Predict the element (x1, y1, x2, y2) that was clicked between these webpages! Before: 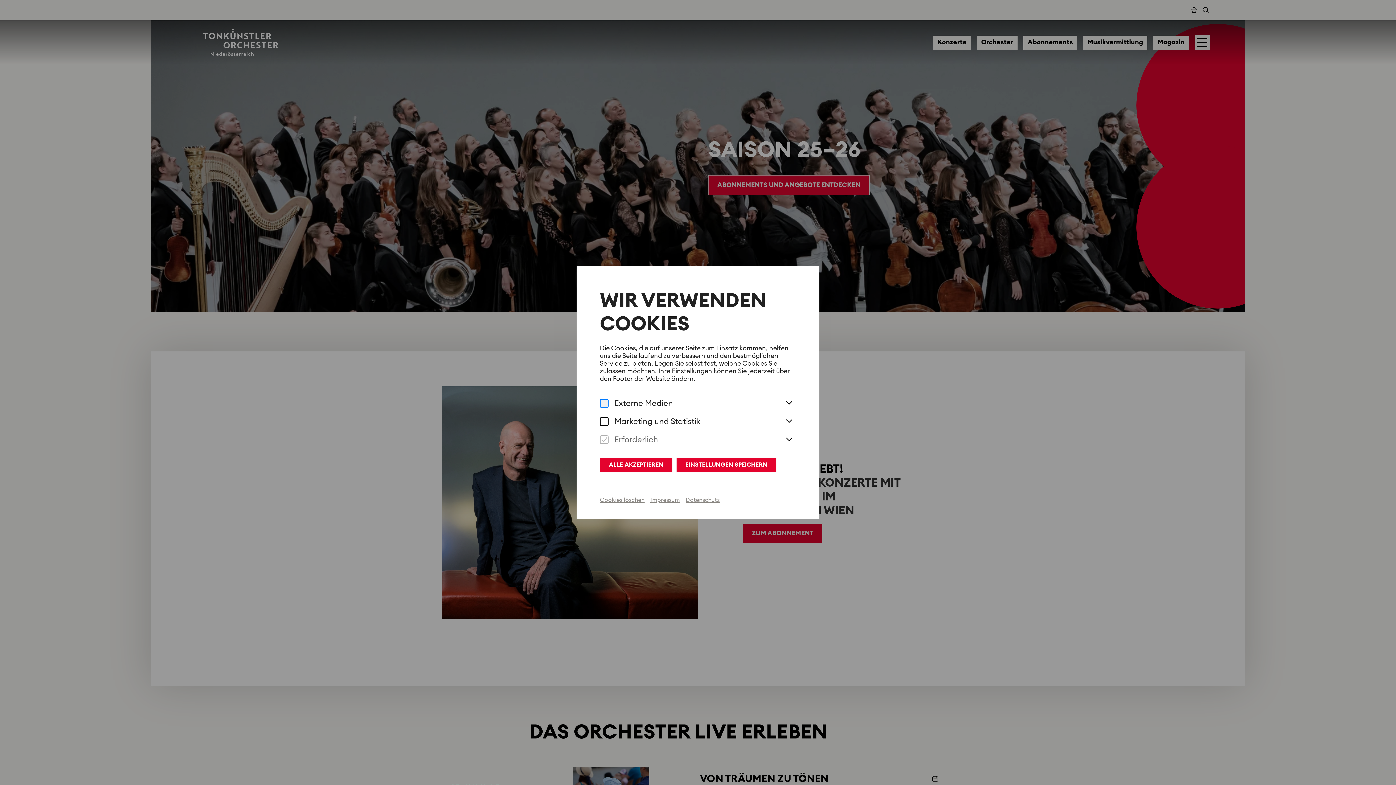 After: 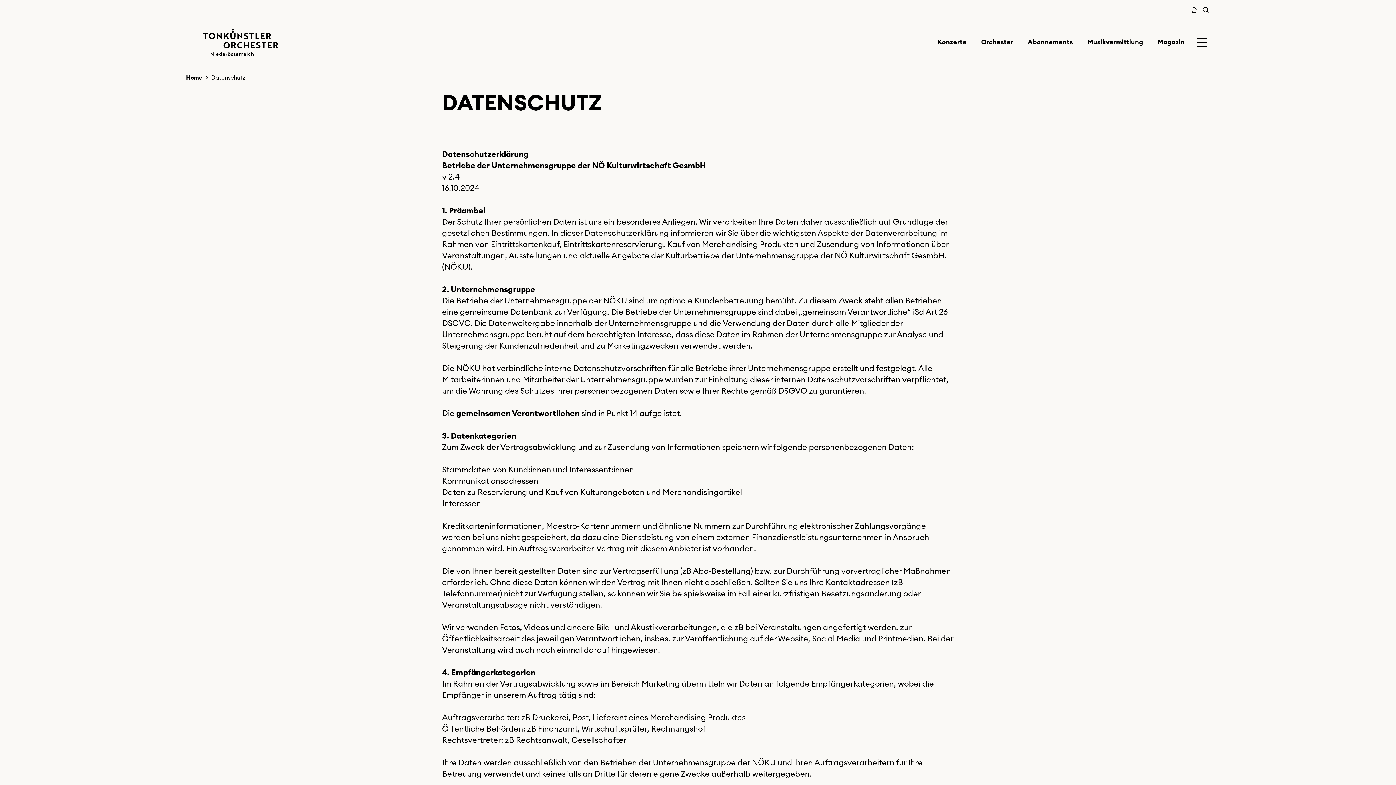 Action: label: Datenschutz bbox: (685, 497, 720, 503)